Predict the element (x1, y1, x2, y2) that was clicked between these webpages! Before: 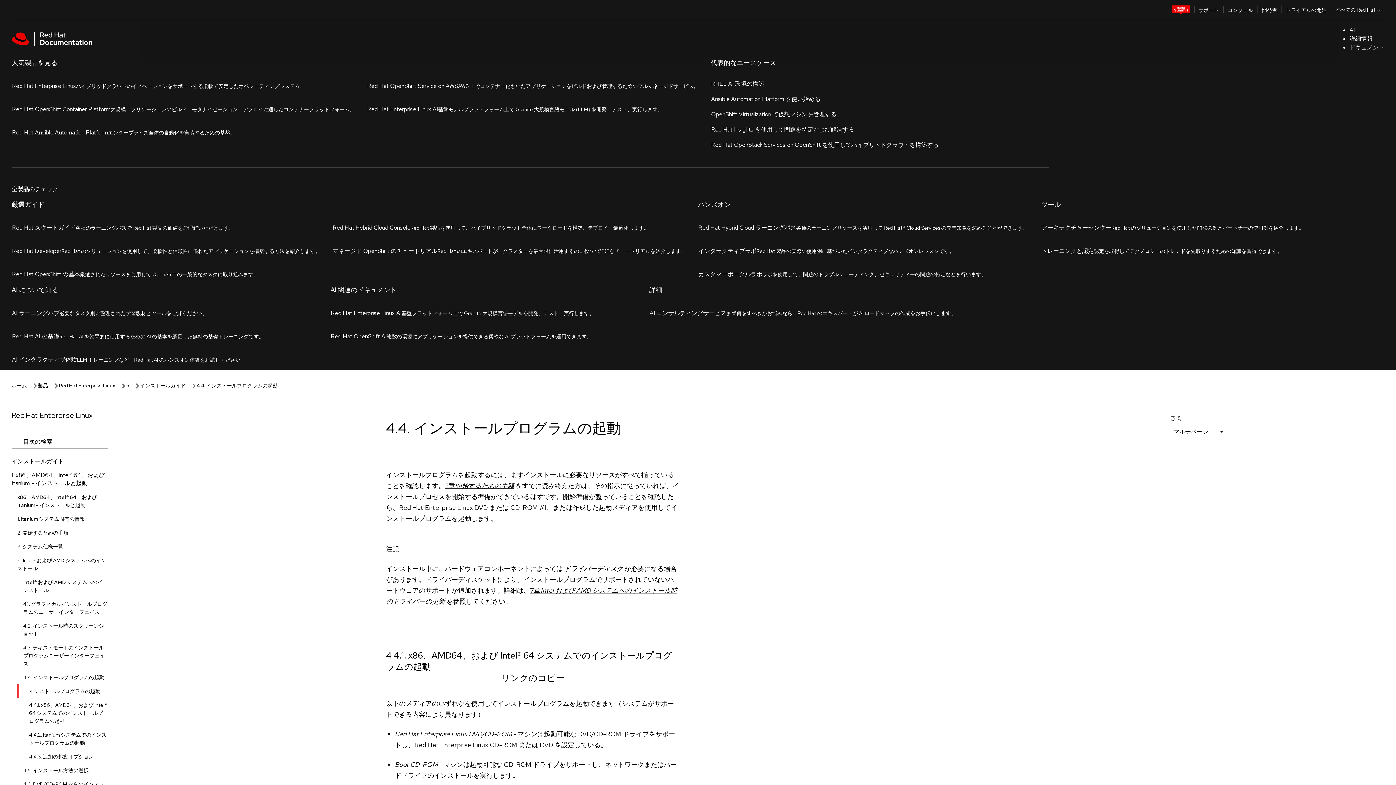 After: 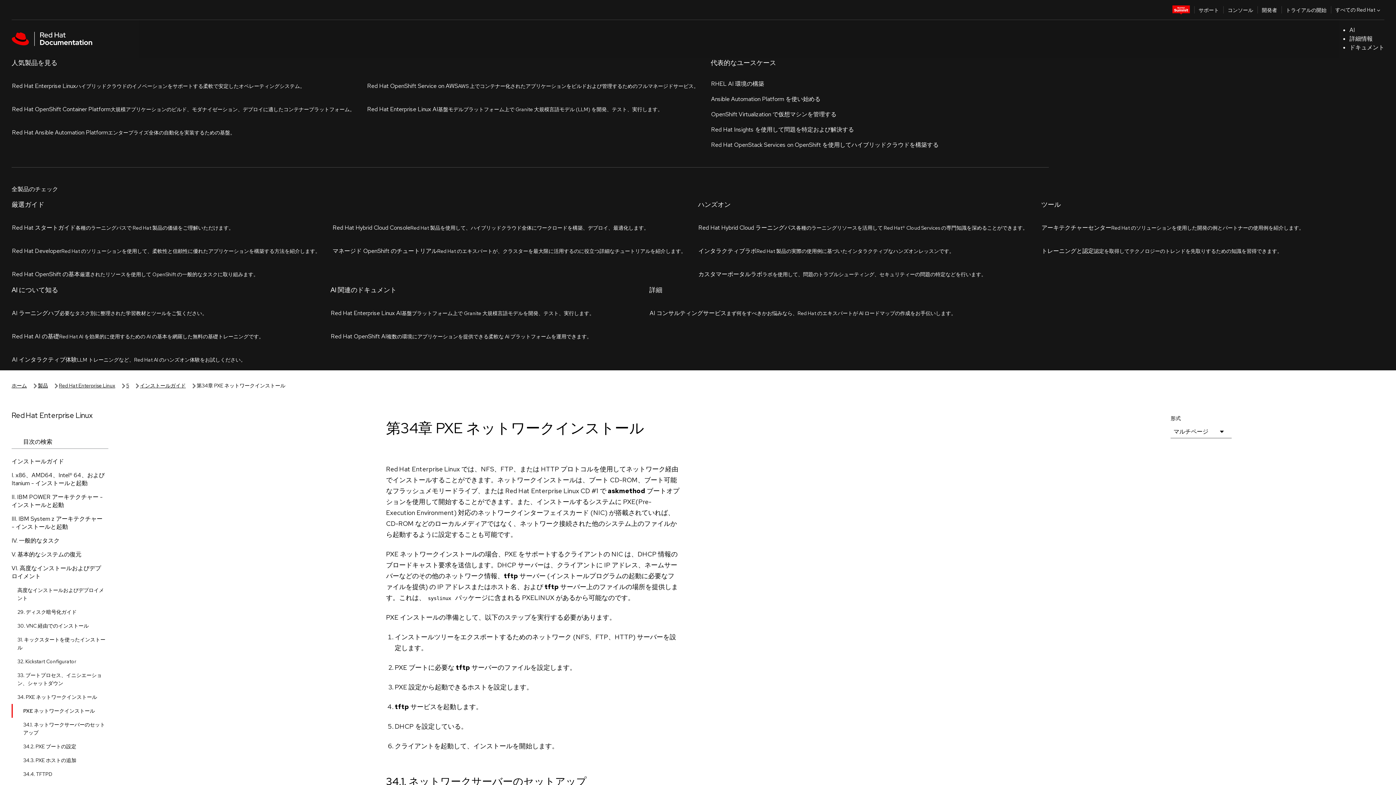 Action: bbox: (565, 497, 672, 505) label: 34章PXE ネットワークインストール